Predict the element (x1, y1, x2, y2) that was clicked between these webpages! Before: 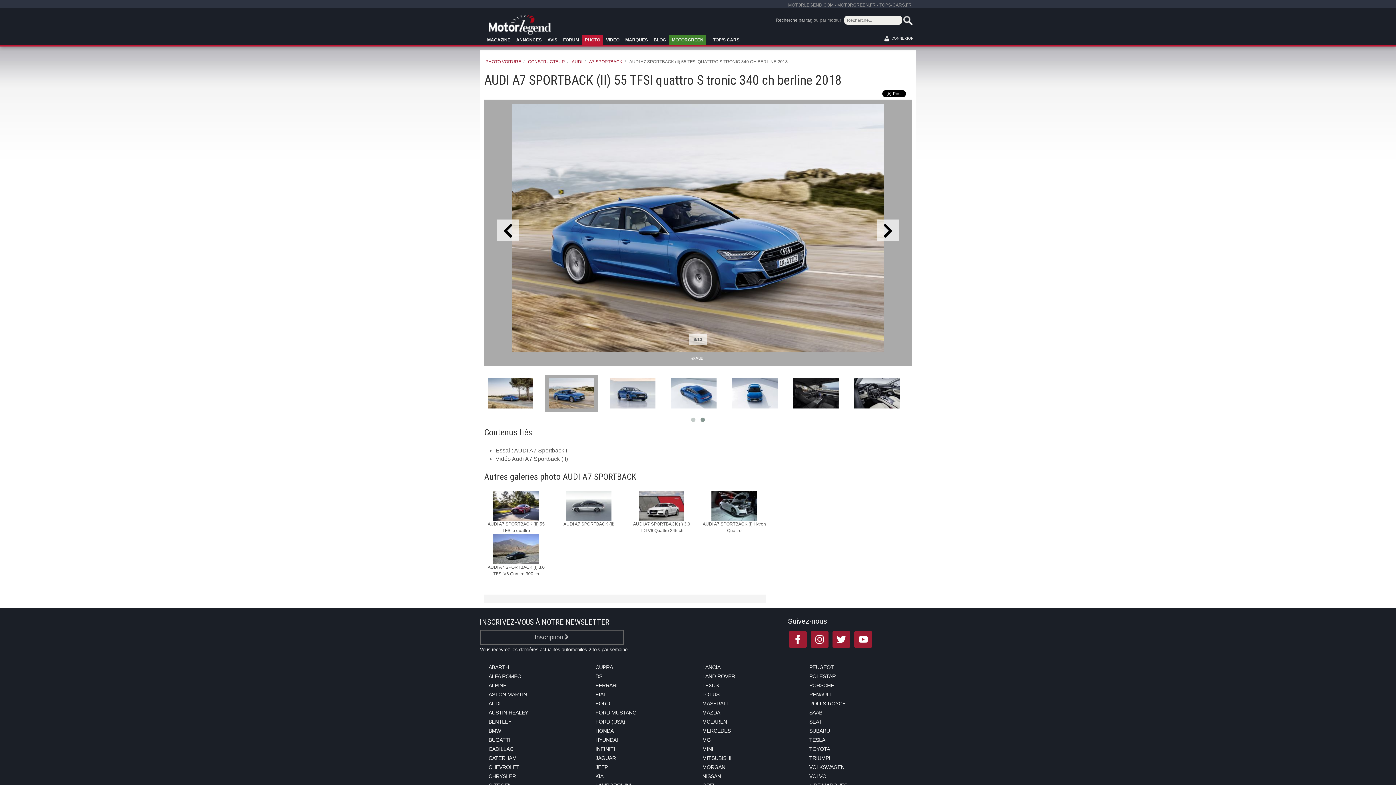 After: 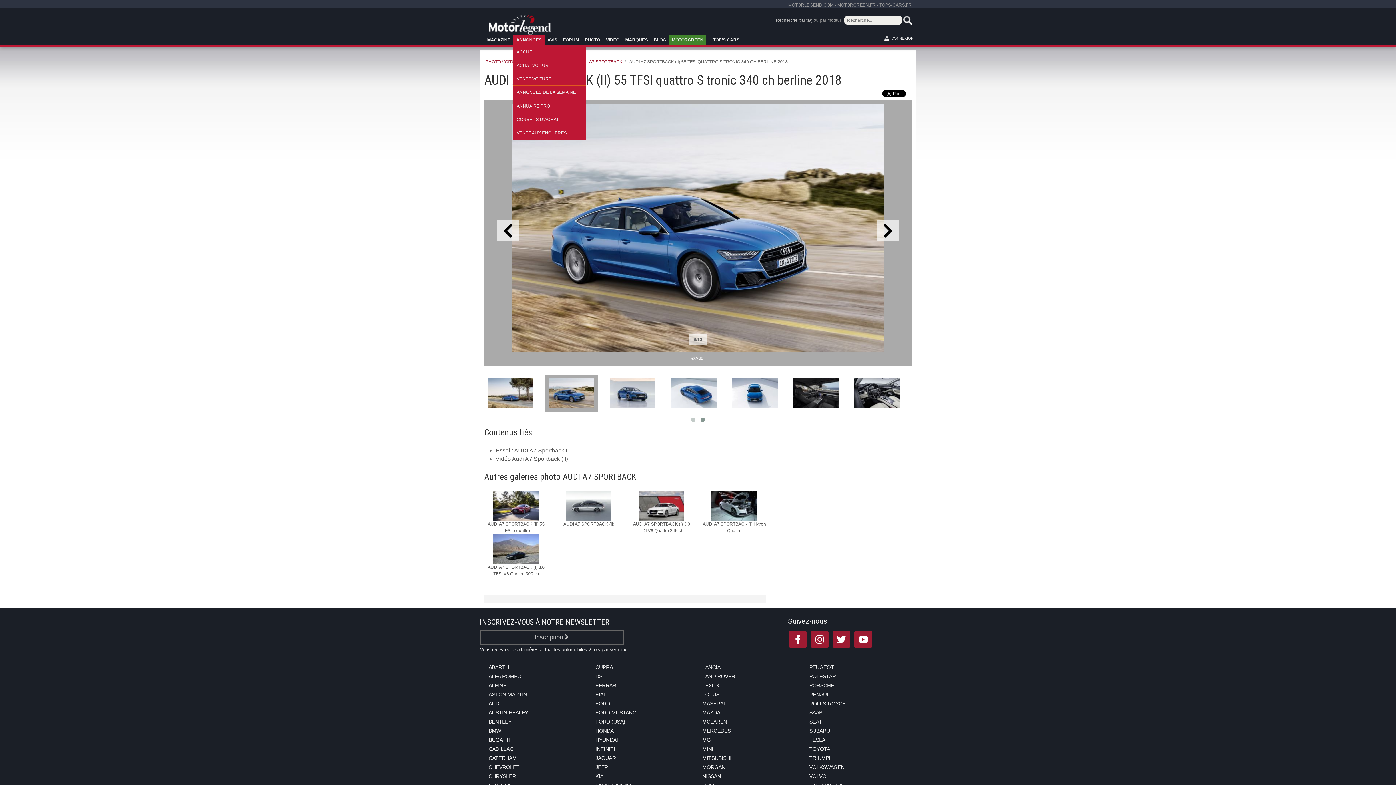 Action: bbox: (516, 36, 541, 43) label: ANNONCES